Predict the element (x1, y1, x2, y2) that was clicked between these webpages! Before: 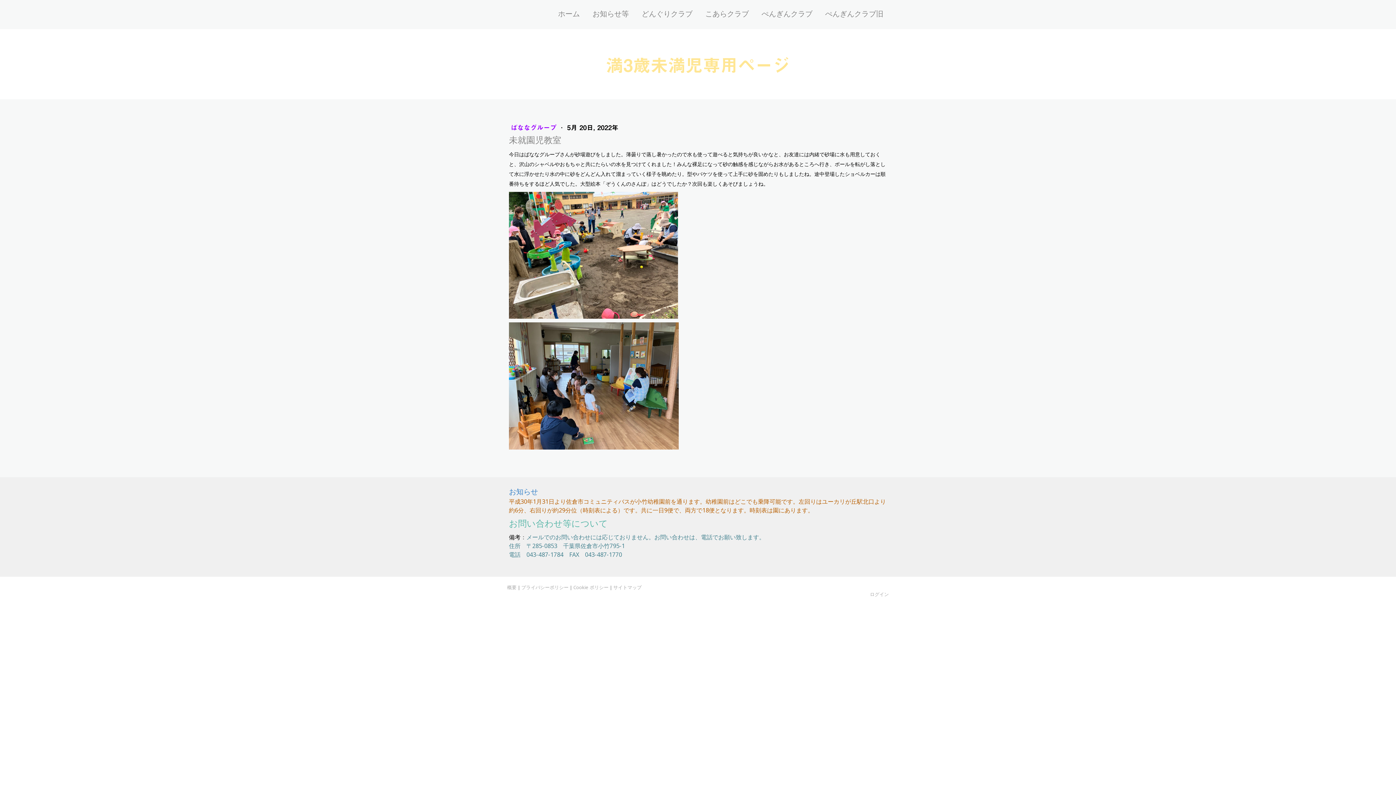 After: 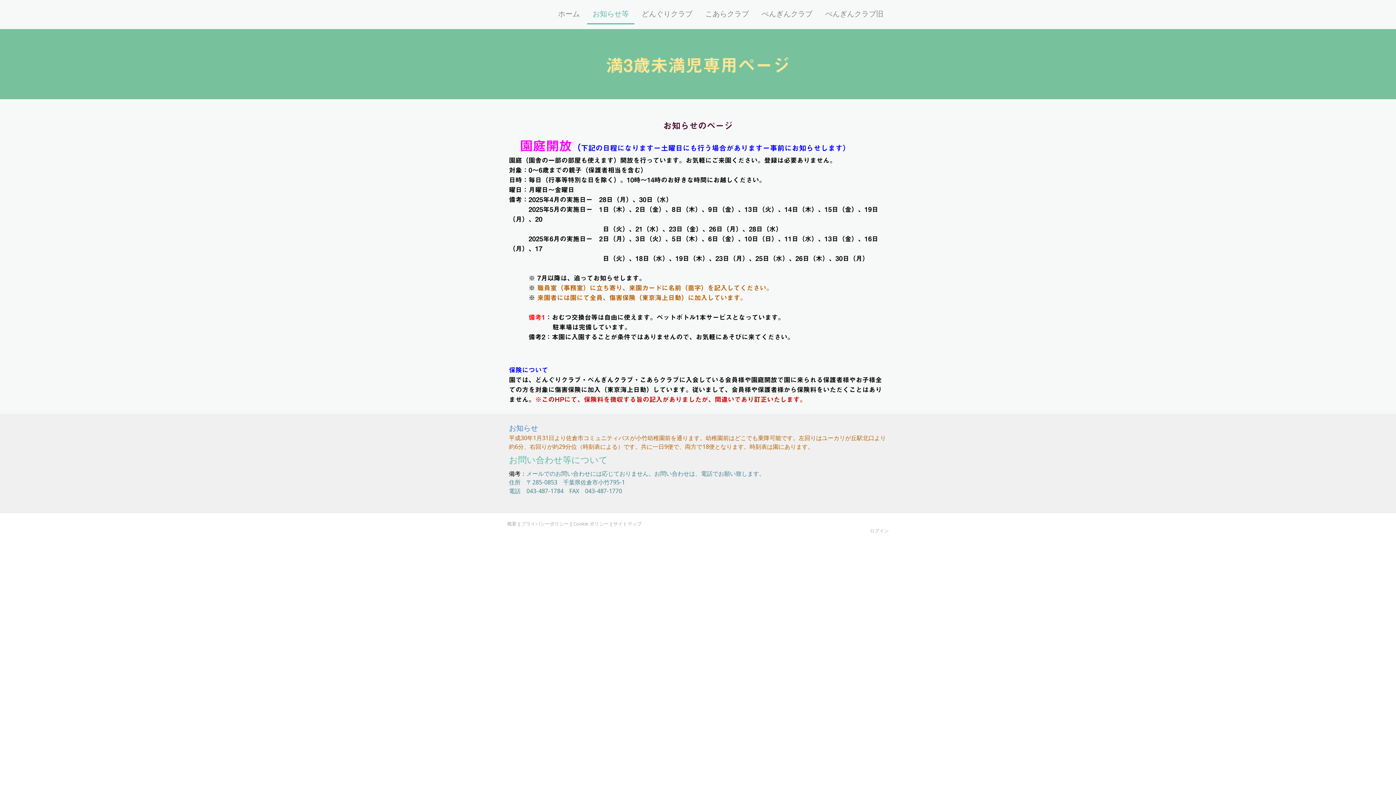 Action: label: お知らせ等 bbox: (587, 4, 634, 24)